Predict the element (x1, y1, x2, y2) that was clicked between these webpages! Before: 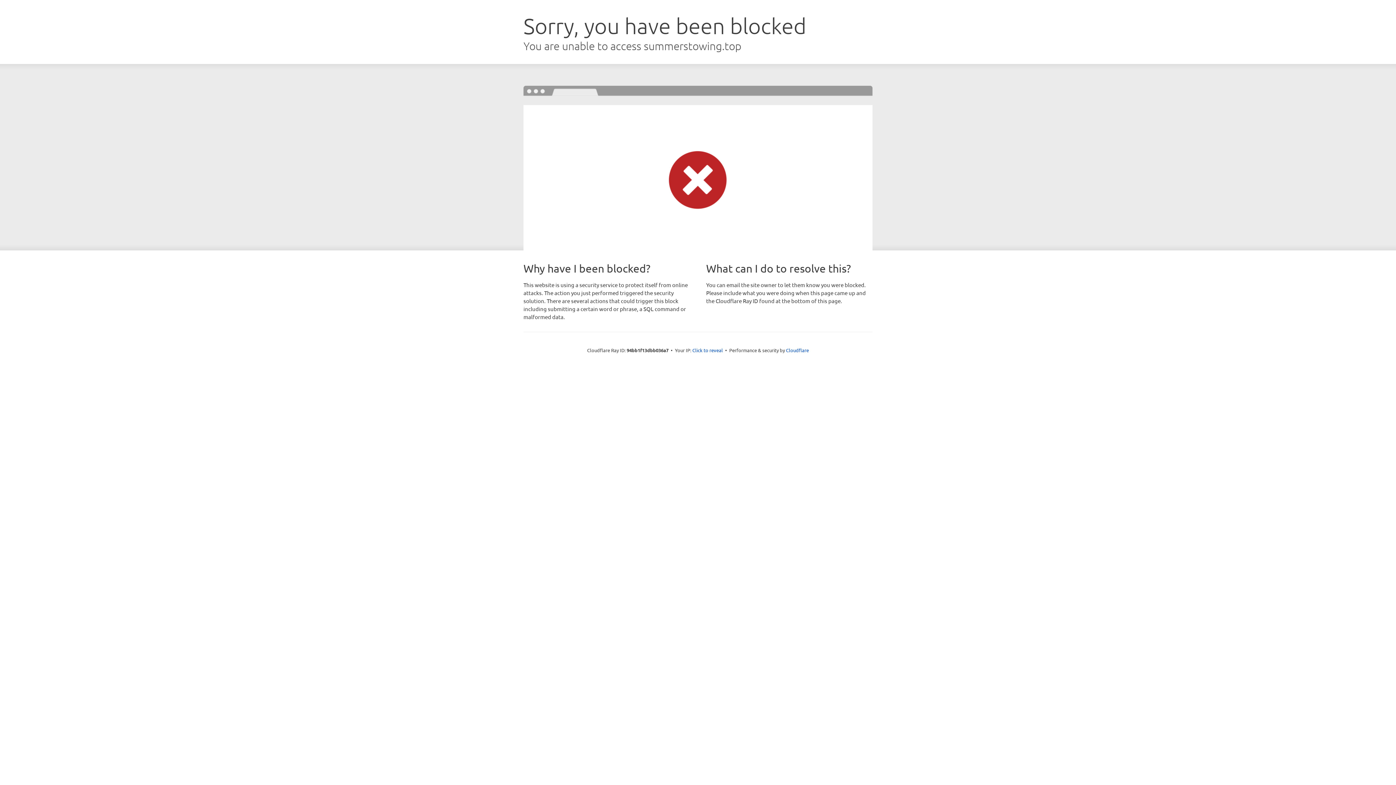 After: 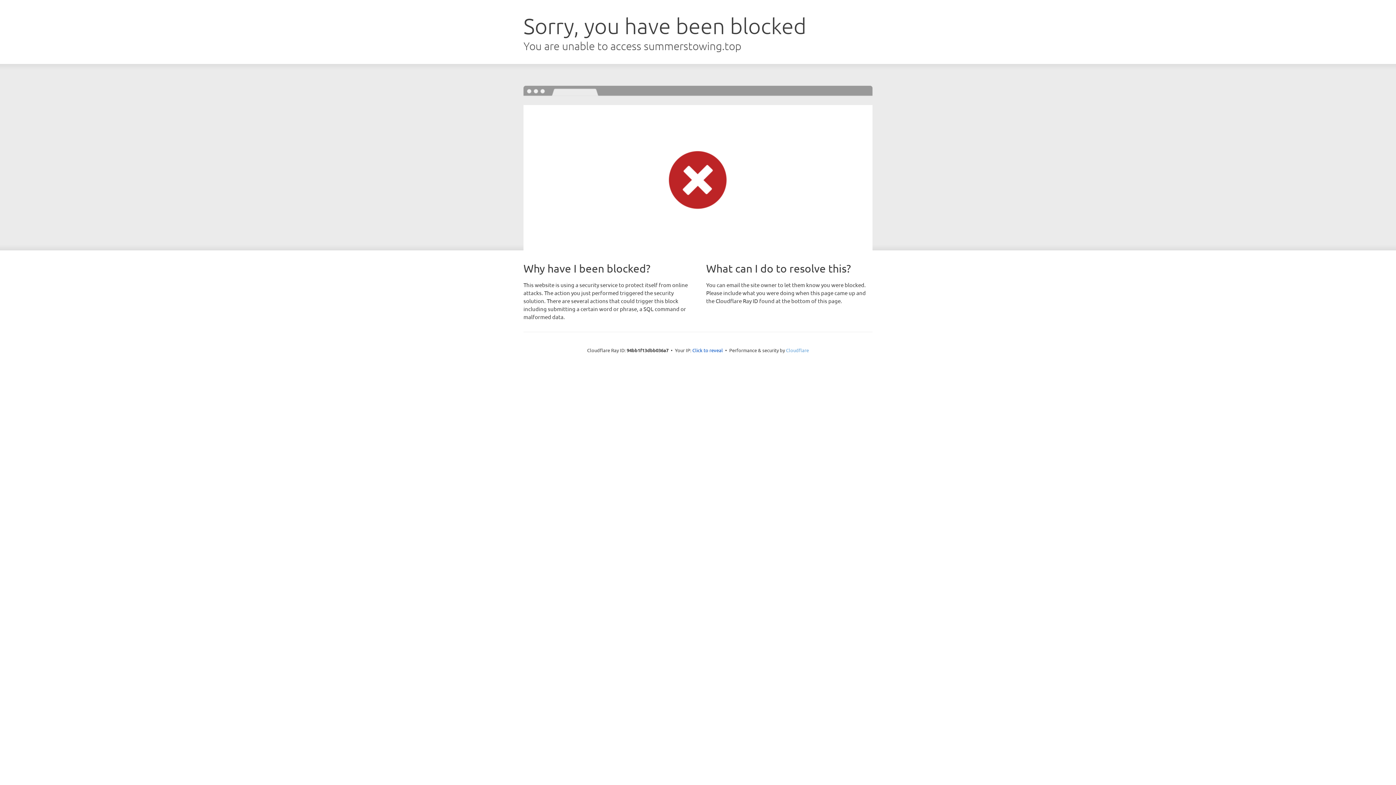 Action: bbox: (786, 347, 809, 353) label: Cloudflare